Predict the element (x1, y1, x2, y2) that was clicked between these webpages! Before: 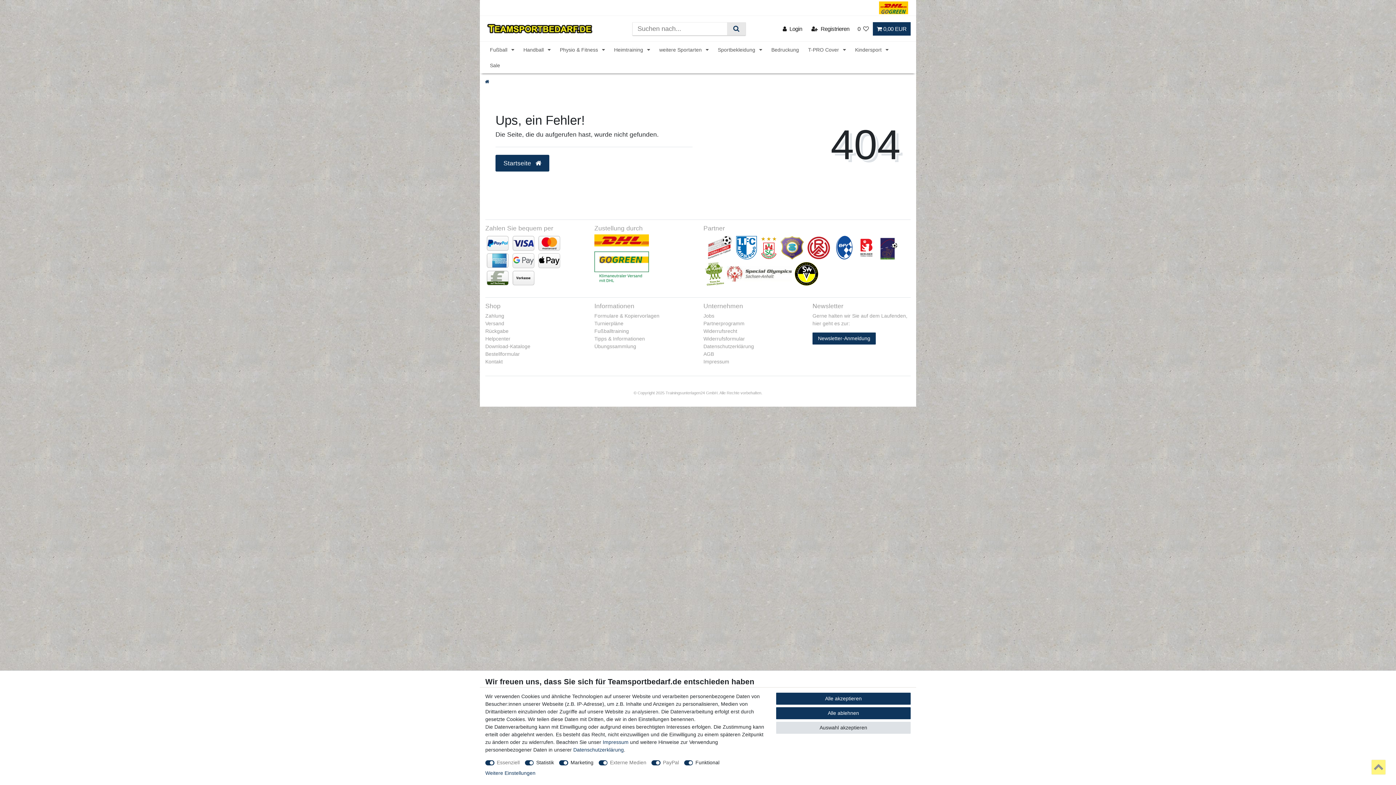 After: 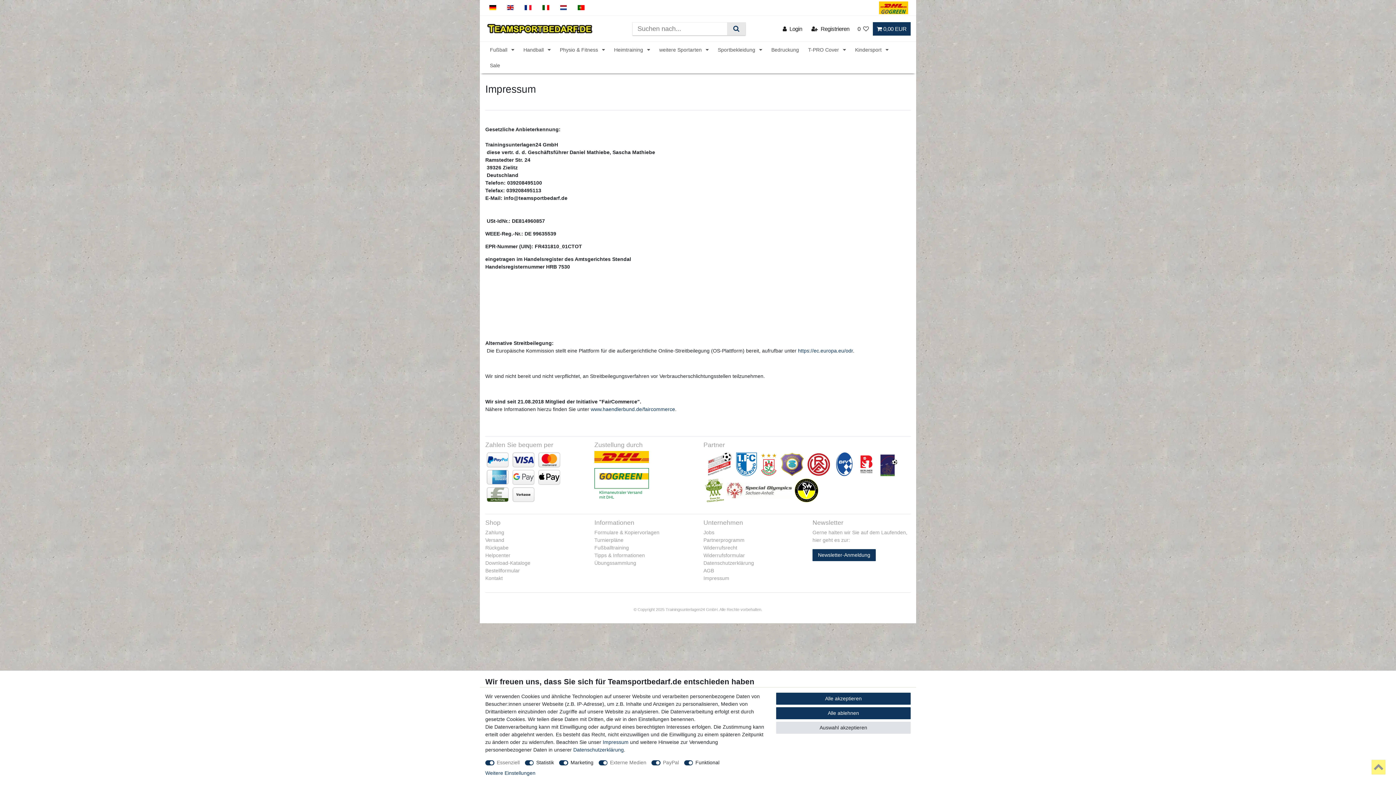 Action: bbox: (703, 358, 729, 365) label: Impressum